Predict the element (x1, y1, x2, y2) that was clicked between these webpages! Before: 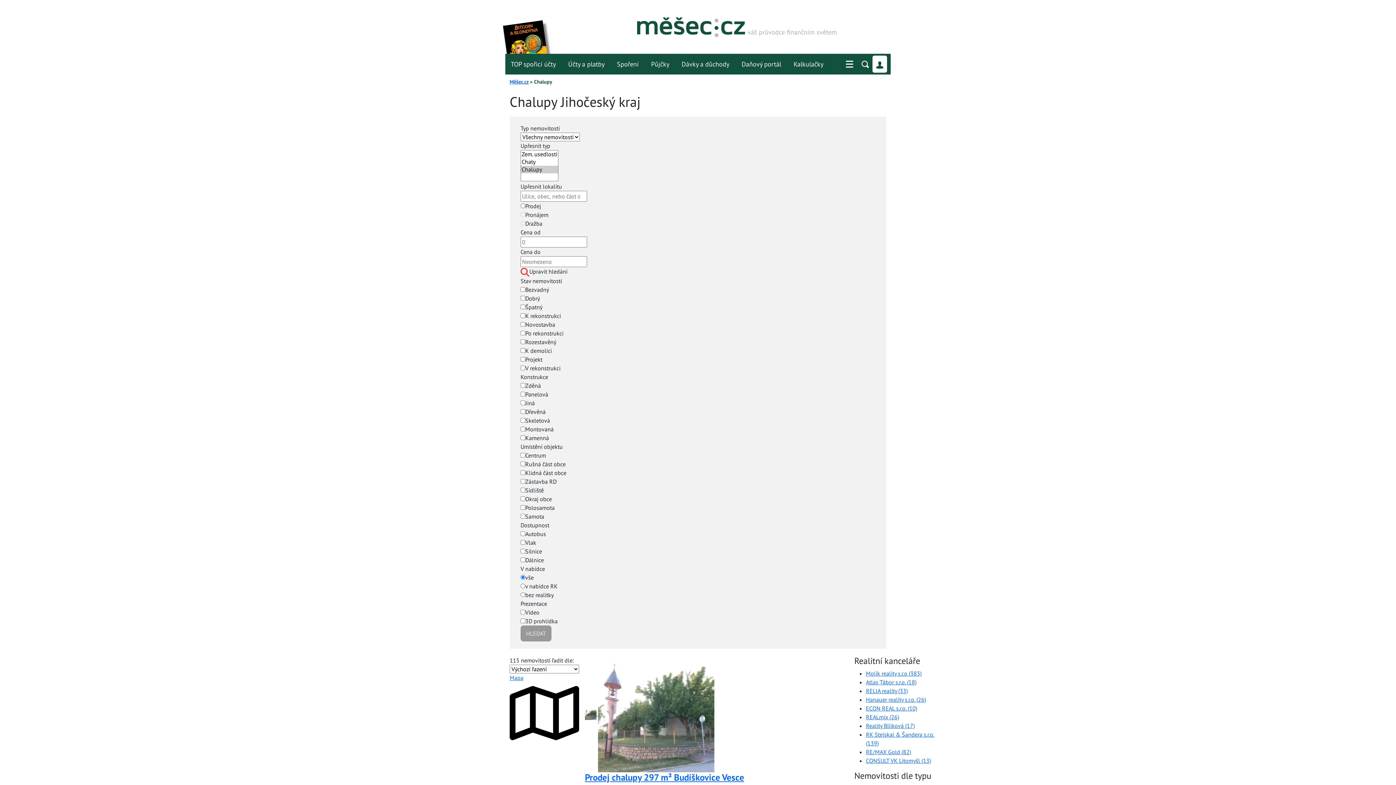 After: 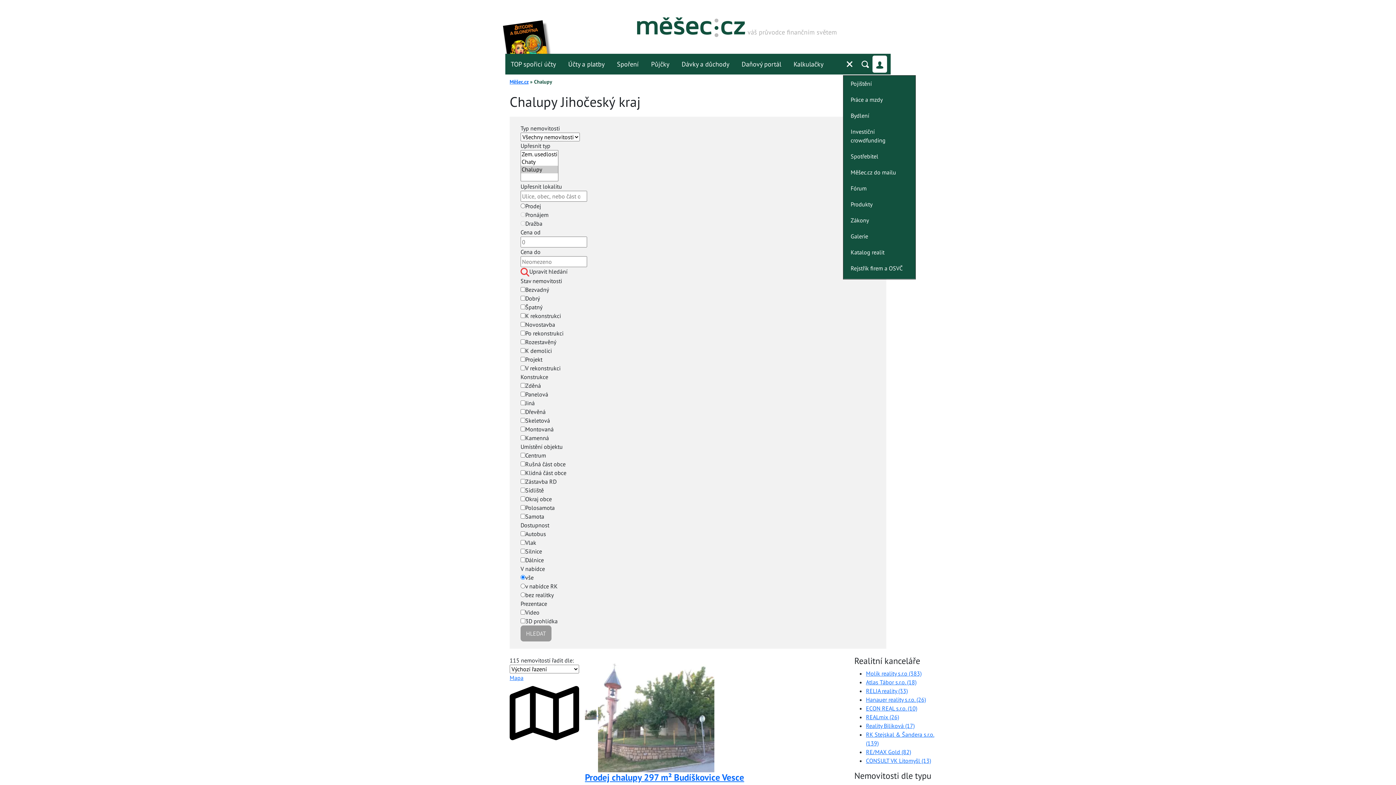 Action: bbox: (843, 57, 856, 70)